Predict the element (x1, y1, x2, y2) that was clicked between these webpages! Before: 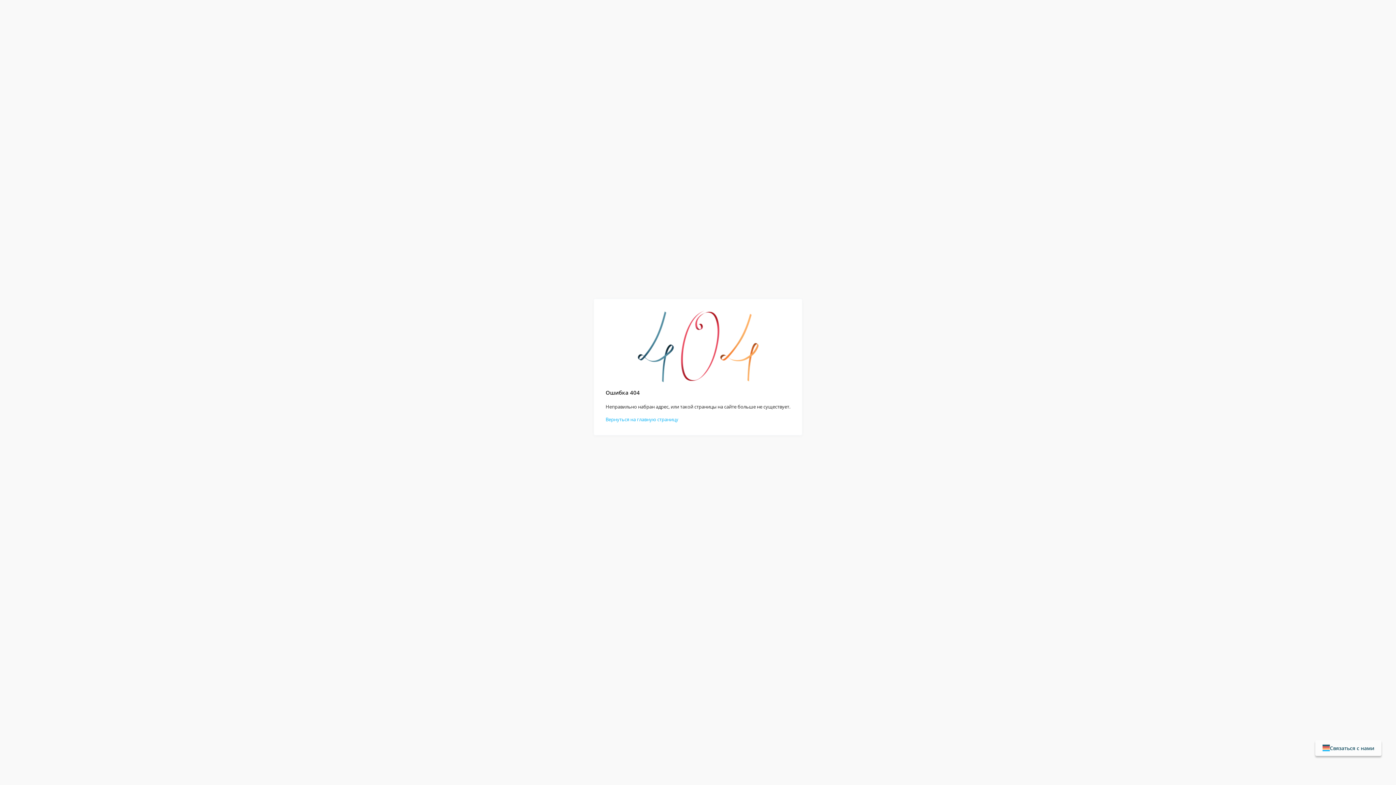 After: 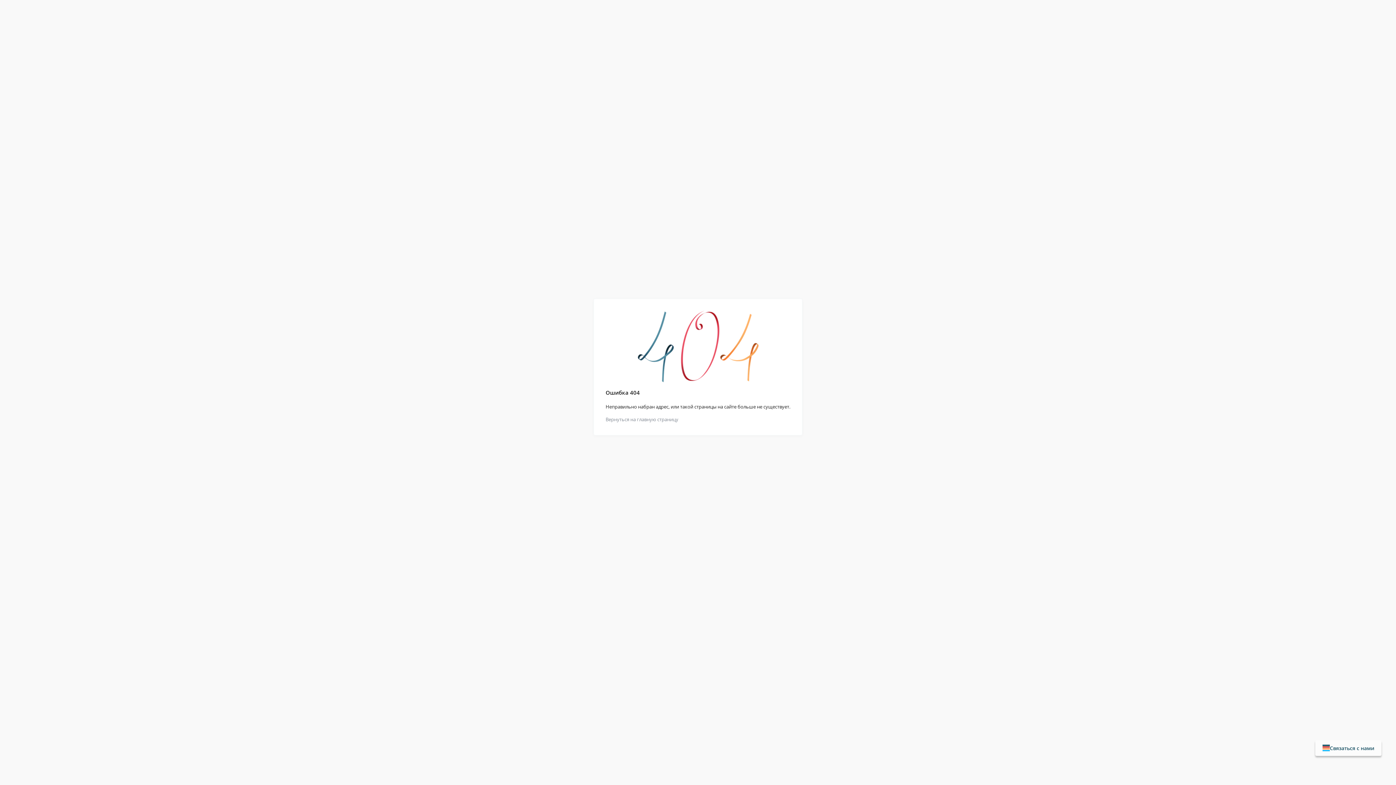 Action: bbox: (605, 416, 678, 422) label: Вернуться на главную страницу